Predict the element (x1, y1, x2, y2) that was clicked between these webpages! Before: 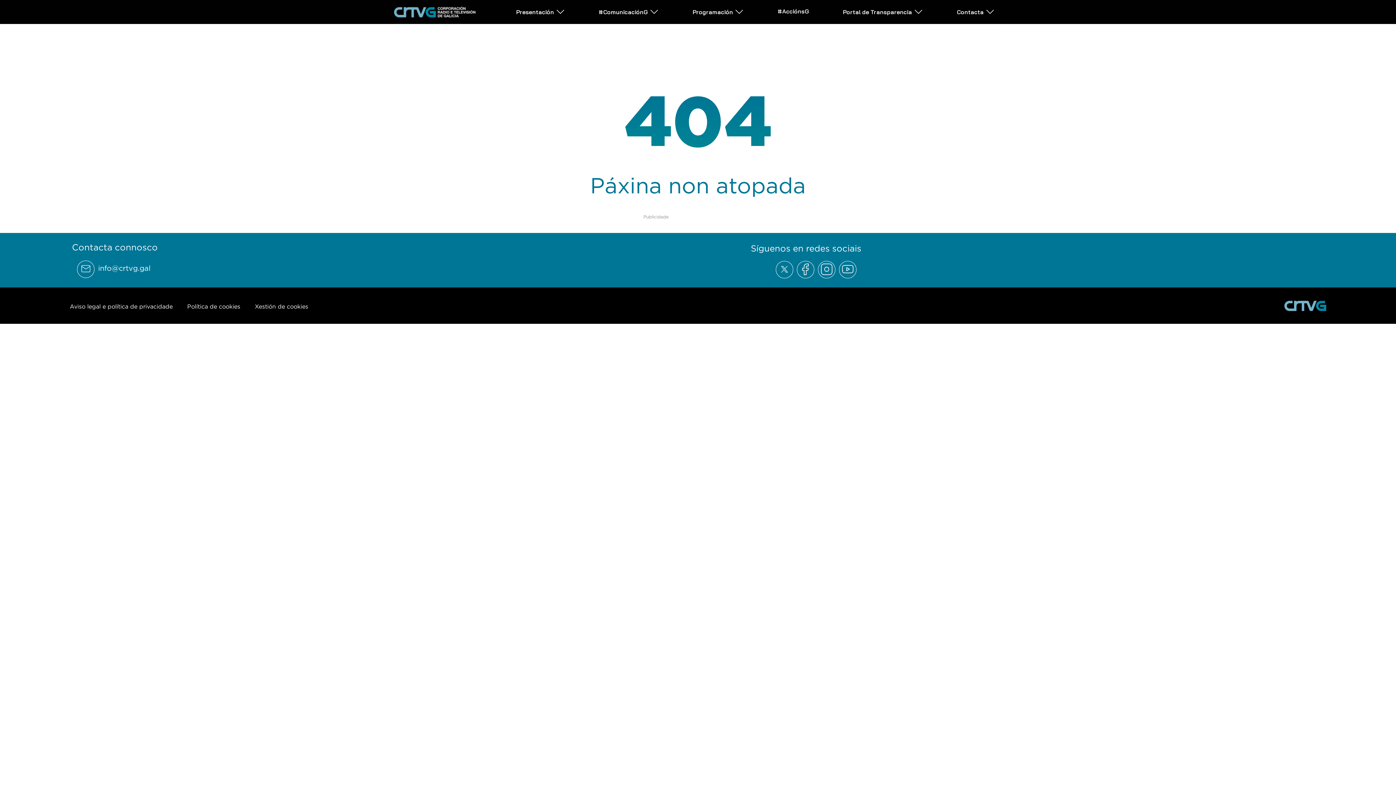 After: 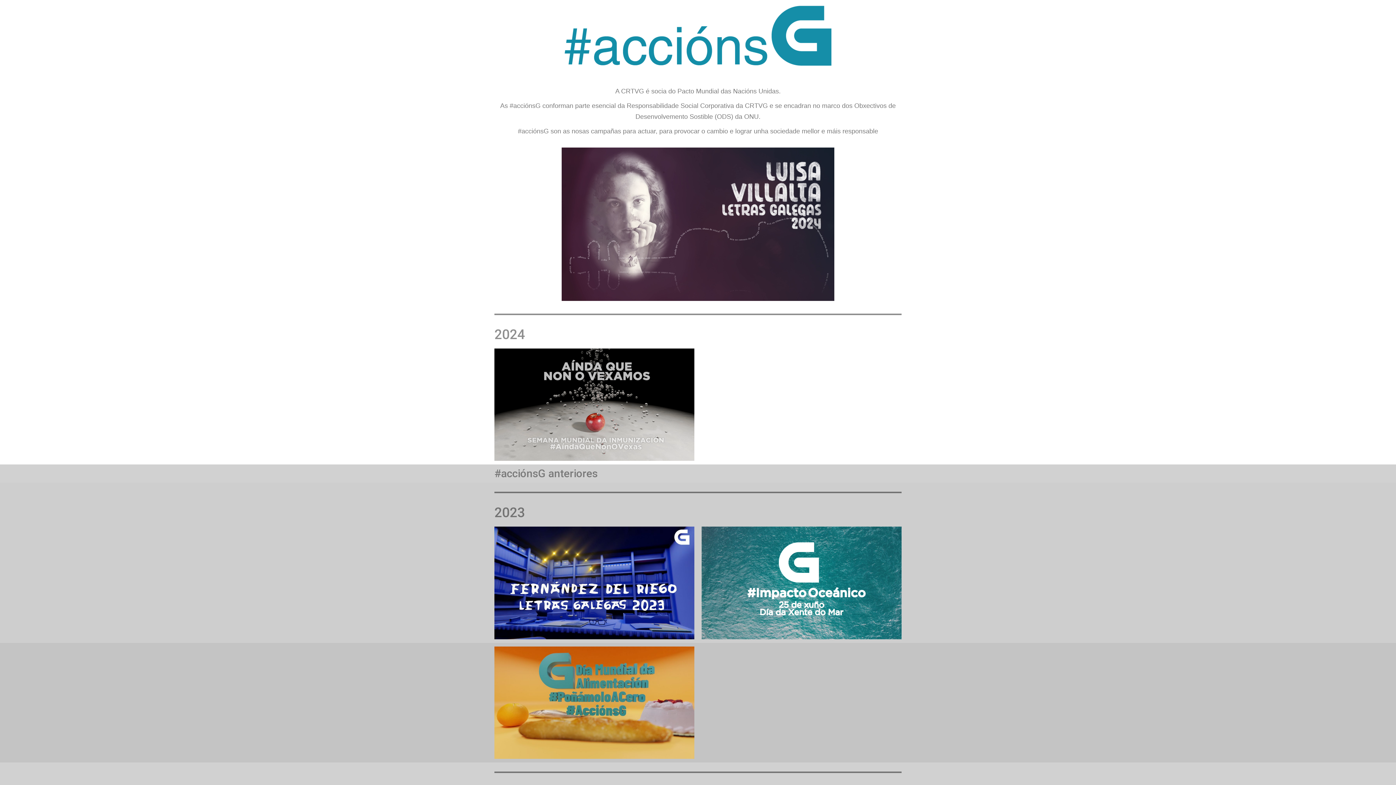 Action: bbox: (778, 0, 809, 22) label: #AcciónsG